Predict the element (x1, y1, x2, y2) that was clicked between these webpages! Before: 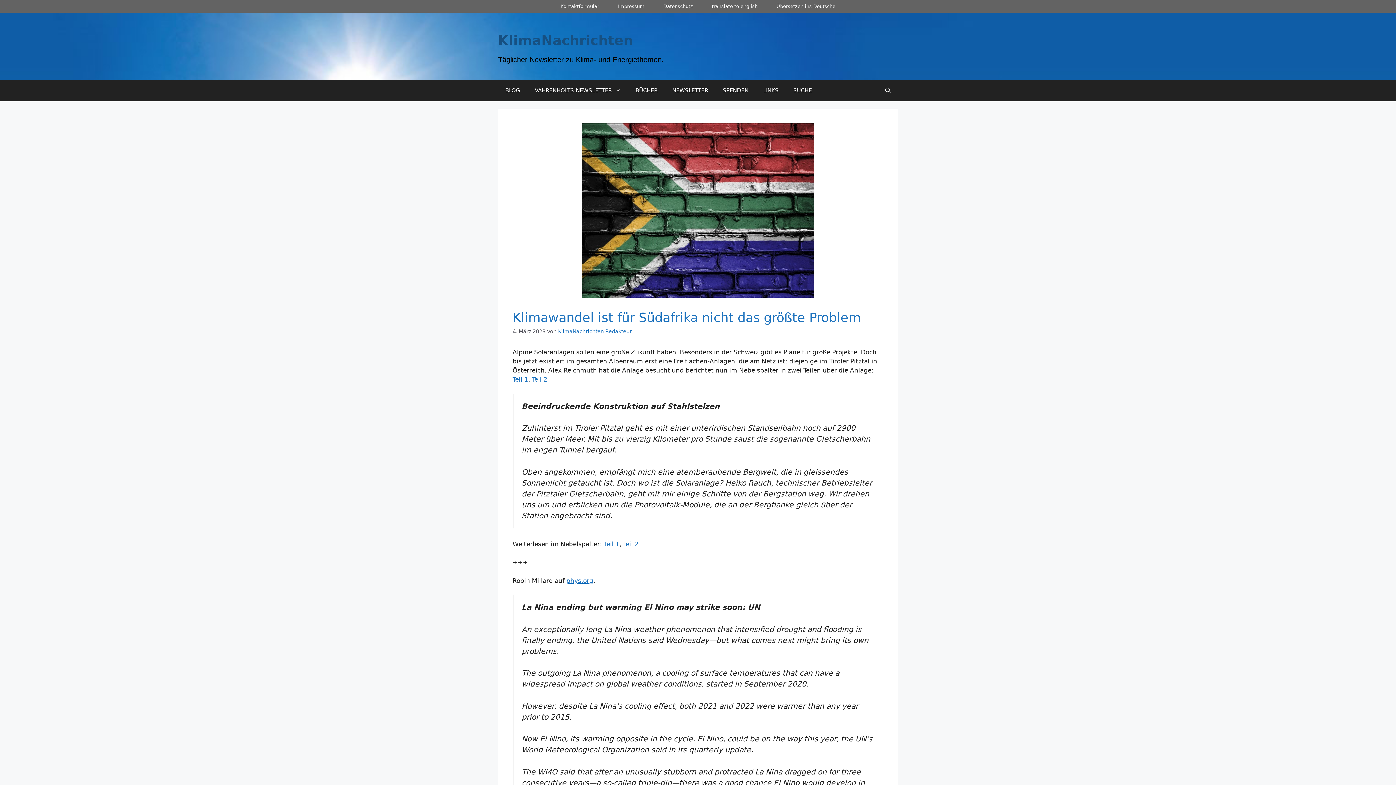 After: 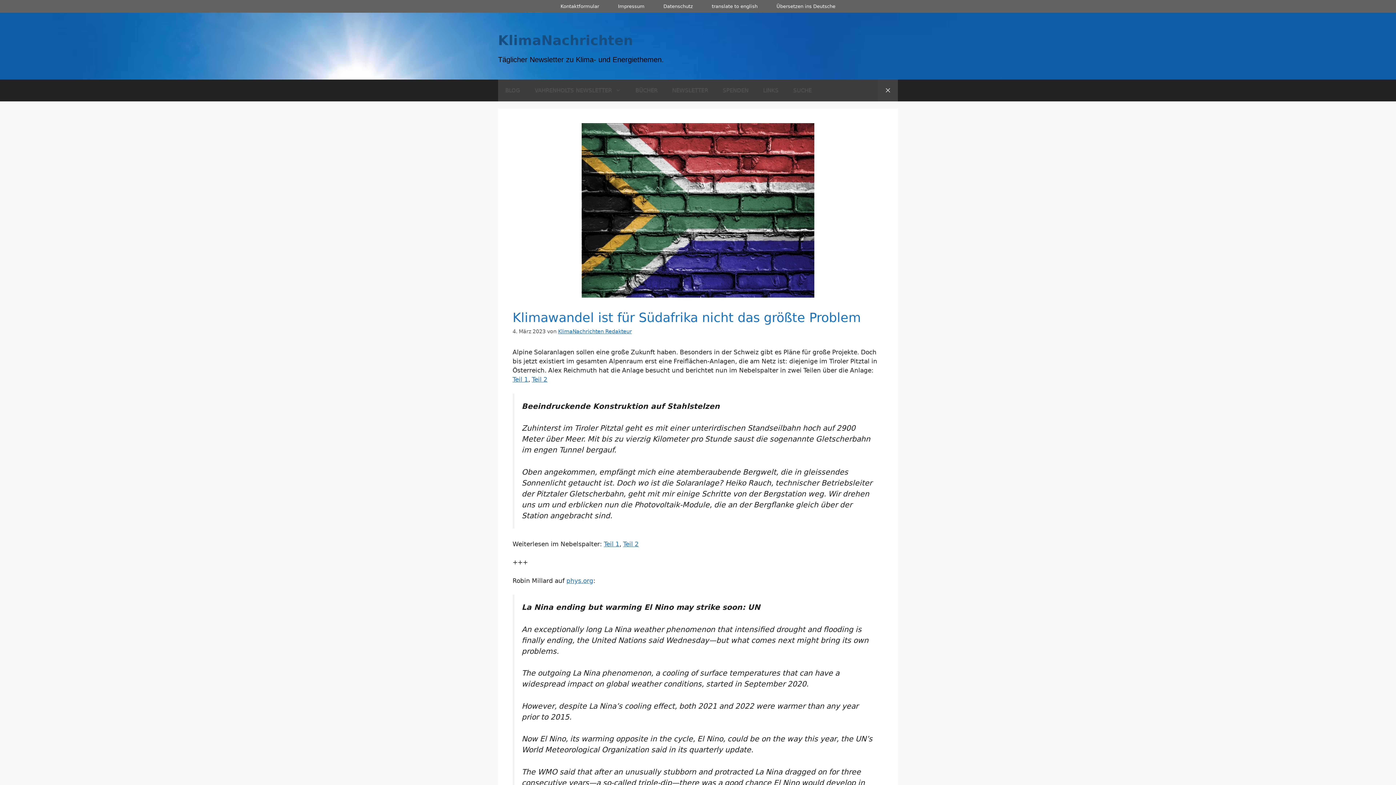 Action: bbox: (878, 79, 898, 101) label: Suchleiste öffnen